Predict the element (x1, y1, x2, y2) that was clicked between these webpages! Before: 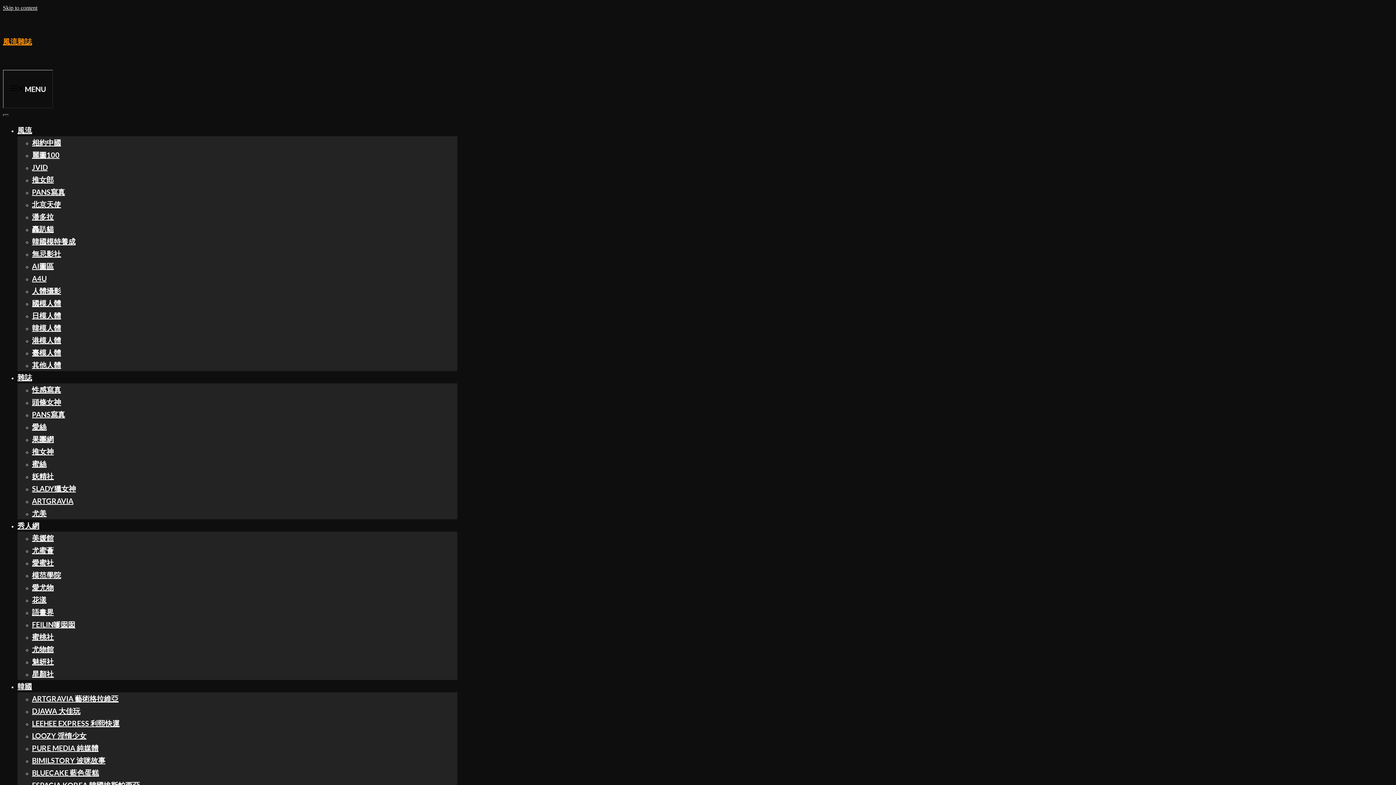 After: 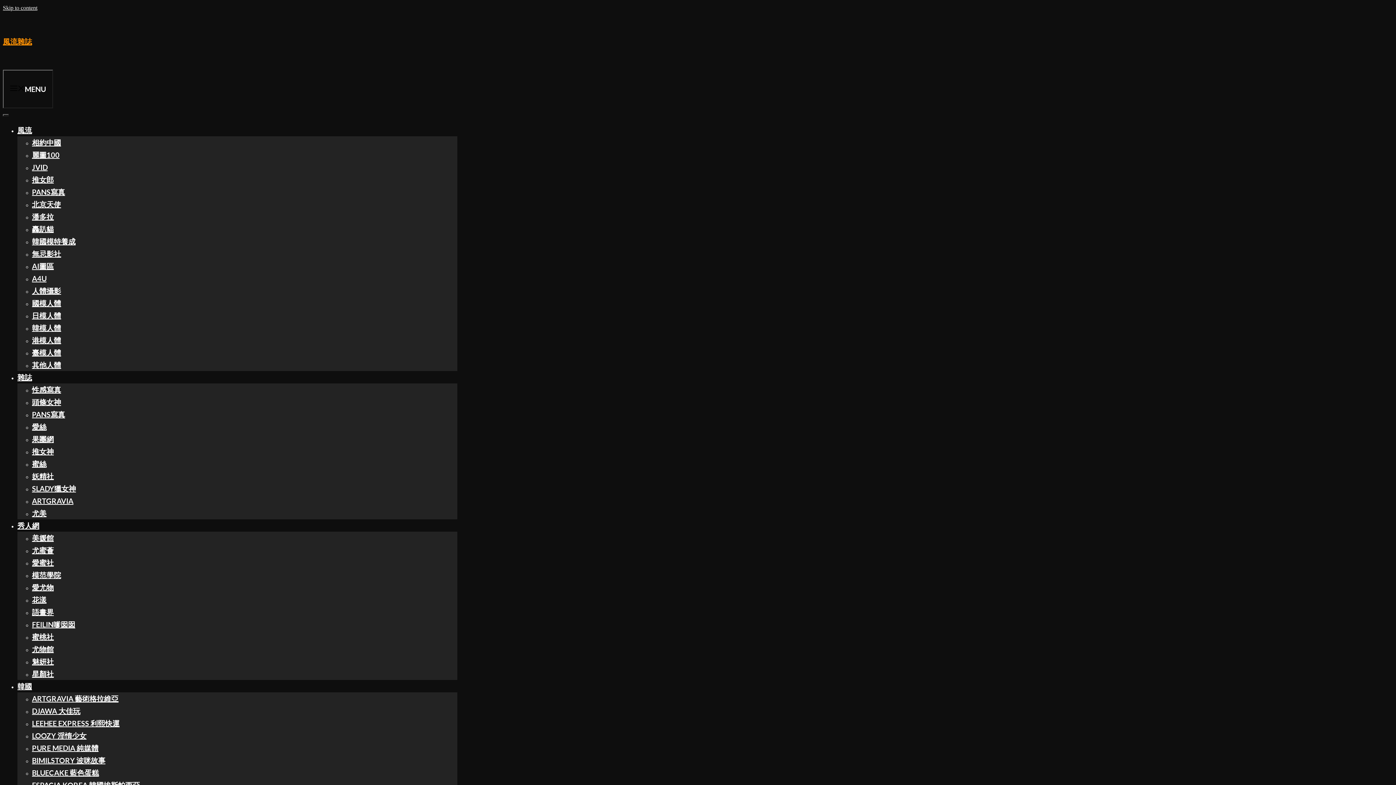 Action: bbox: (32, 162, 47, 171) label: JVID